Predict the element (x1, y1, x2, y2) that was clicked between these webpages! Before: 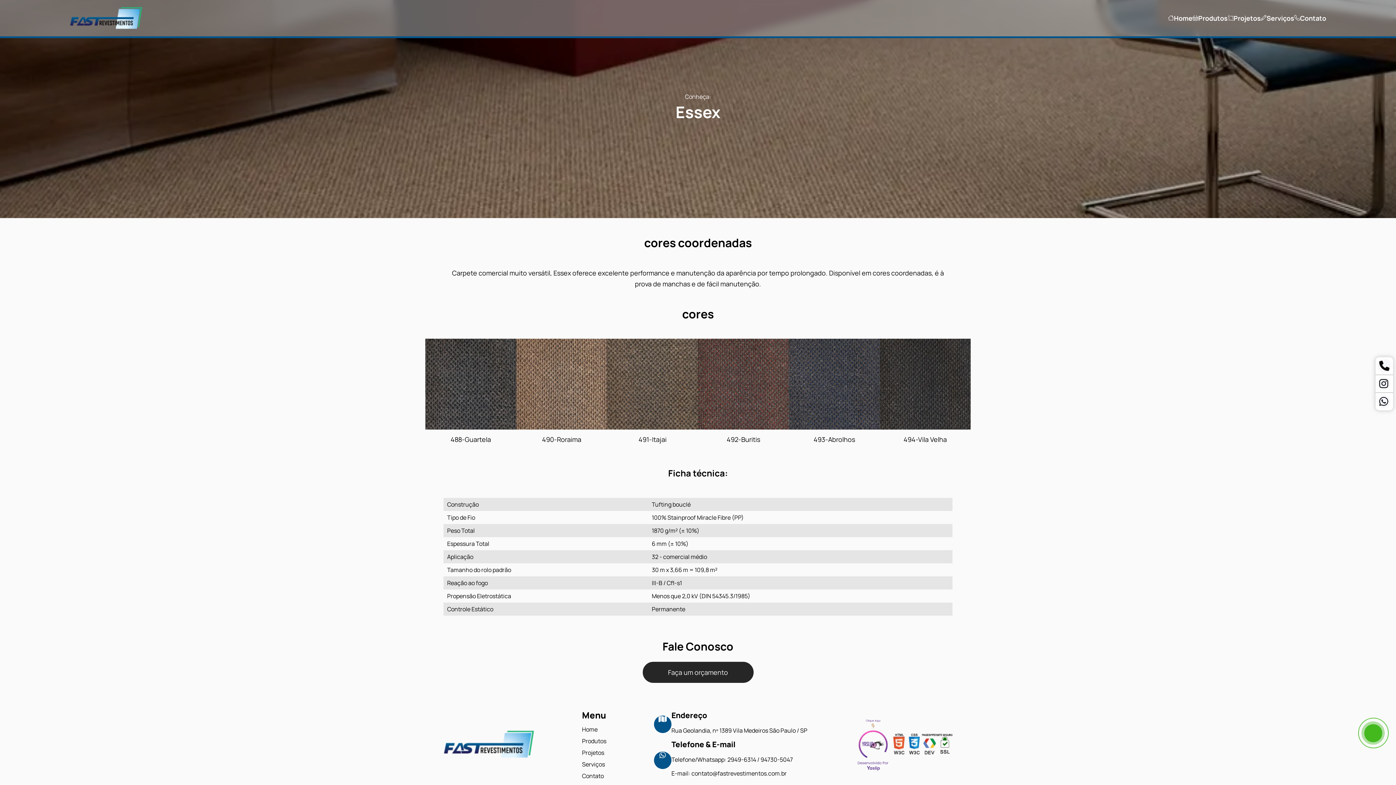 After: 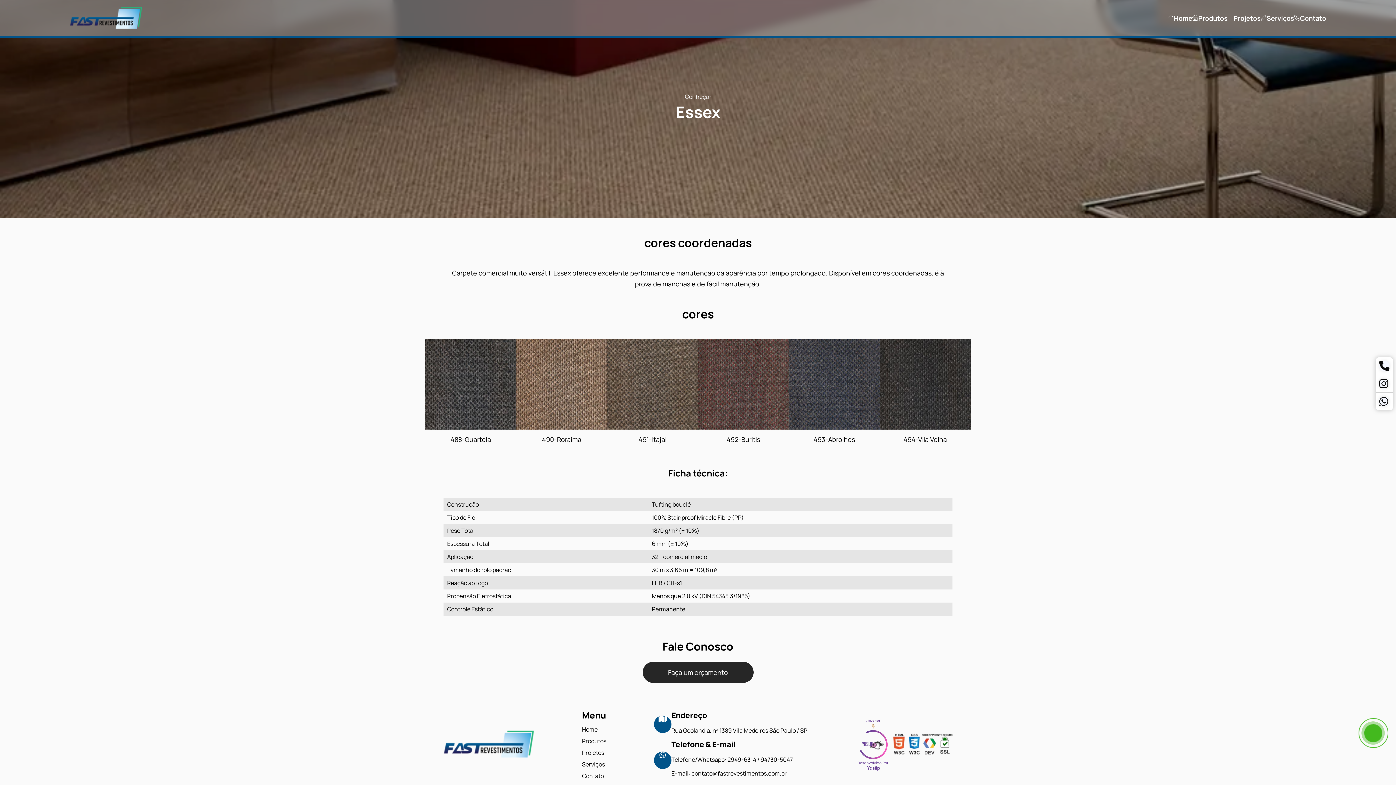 Action: bbox: (671, 725, 807, 736) label: Rua Geolandia, nº 1389 Vila Medeiros São Paulo / SP